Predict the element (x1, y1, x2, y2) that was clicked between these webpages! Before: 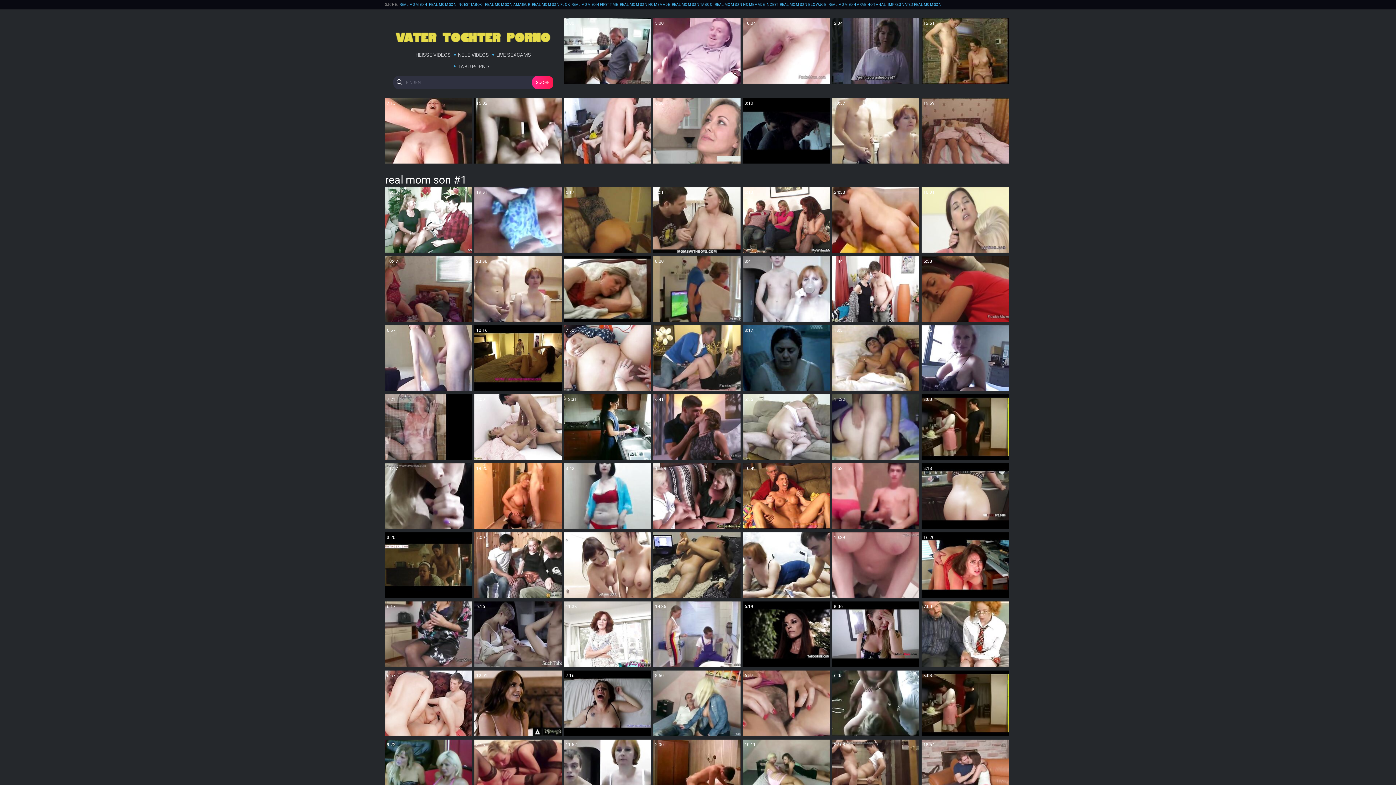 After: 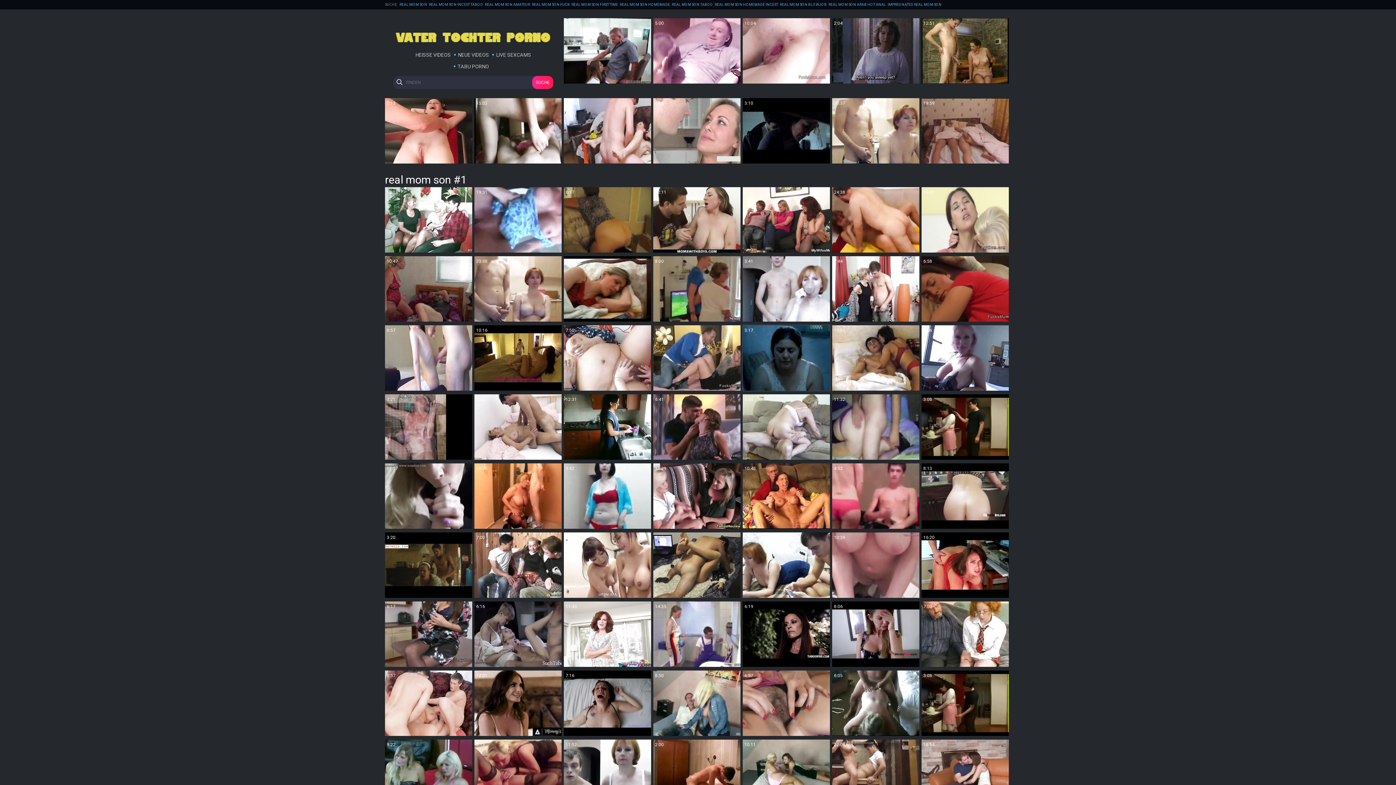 Action: bbox: (742, 325, 830, 390) label: 3:17